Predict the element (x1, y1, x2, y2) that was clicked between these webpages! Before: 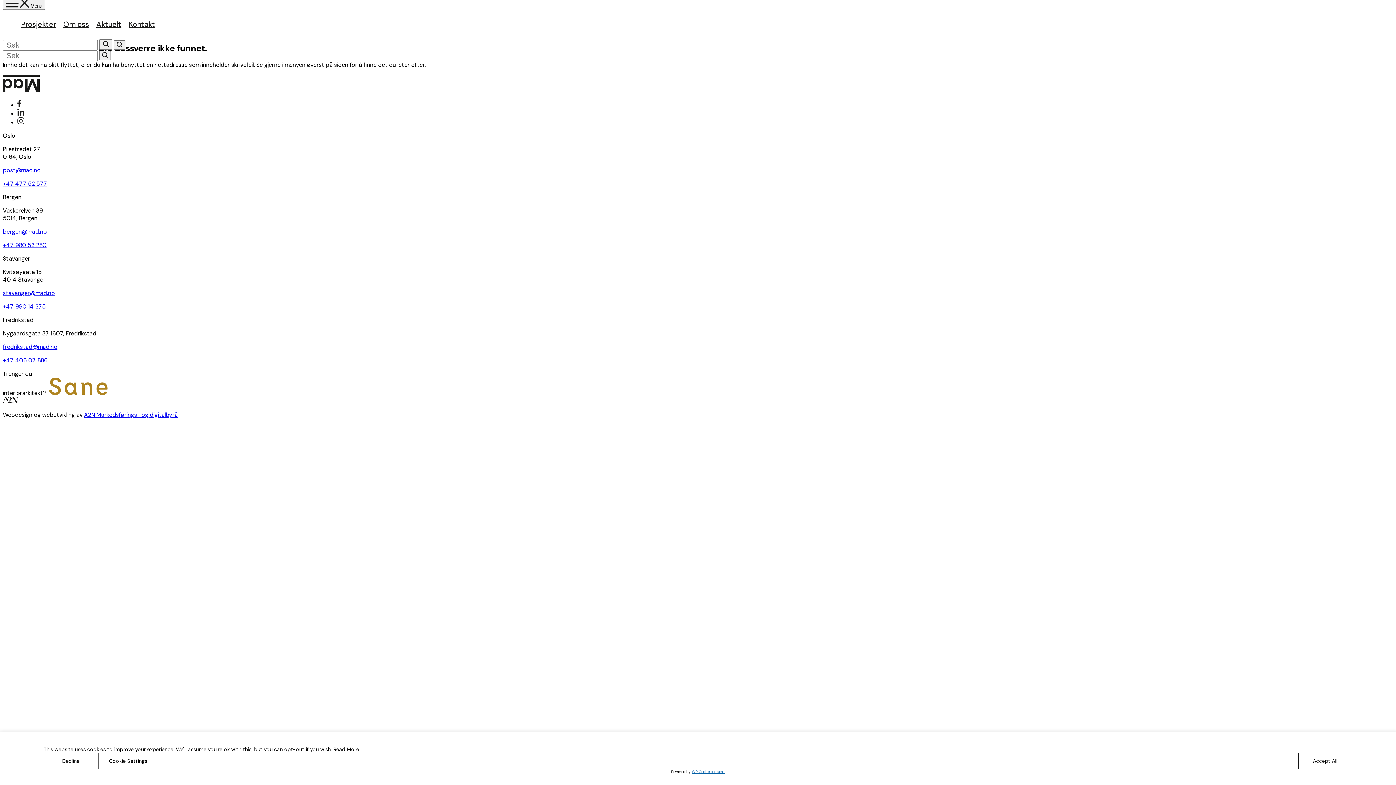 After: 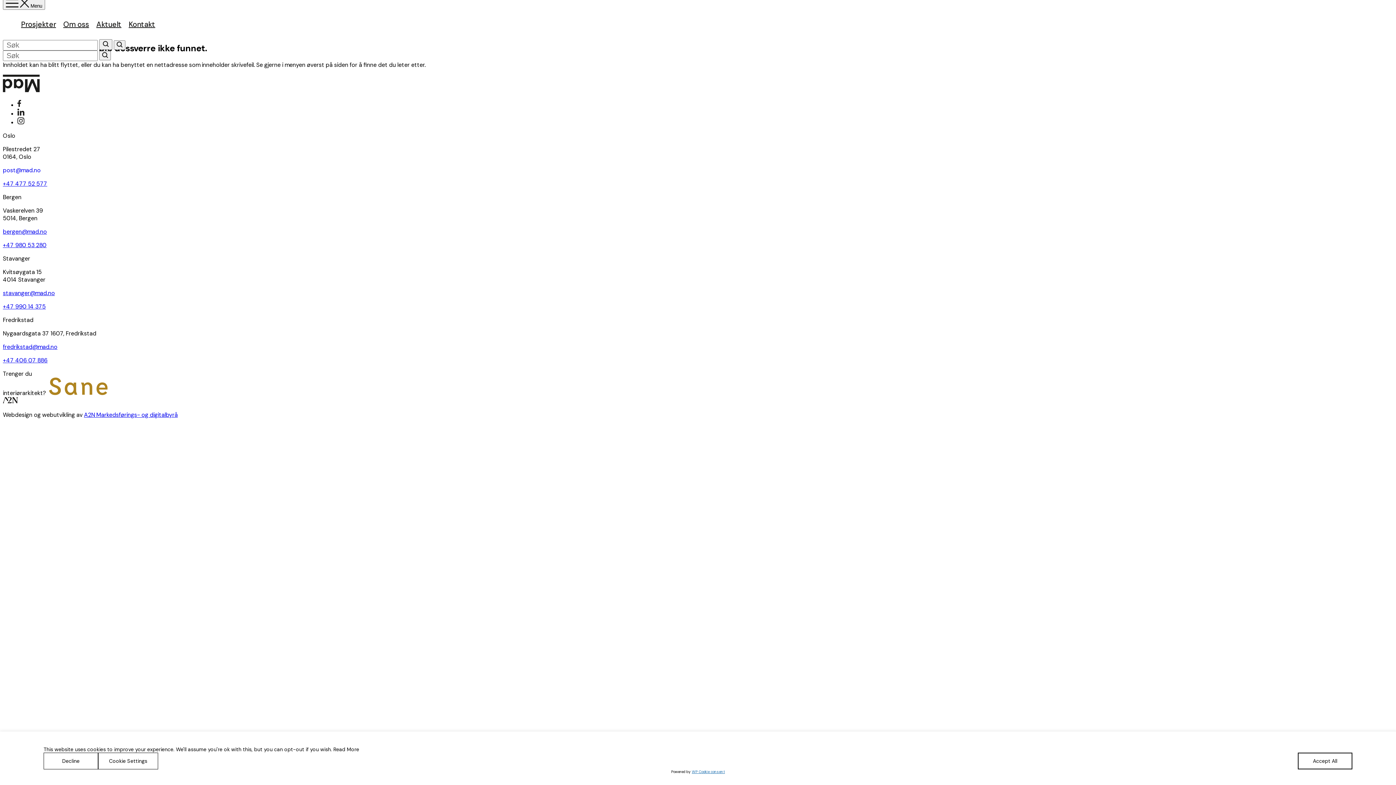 Action: label: post@mad.no bbox: (2, 166, 40, 174)